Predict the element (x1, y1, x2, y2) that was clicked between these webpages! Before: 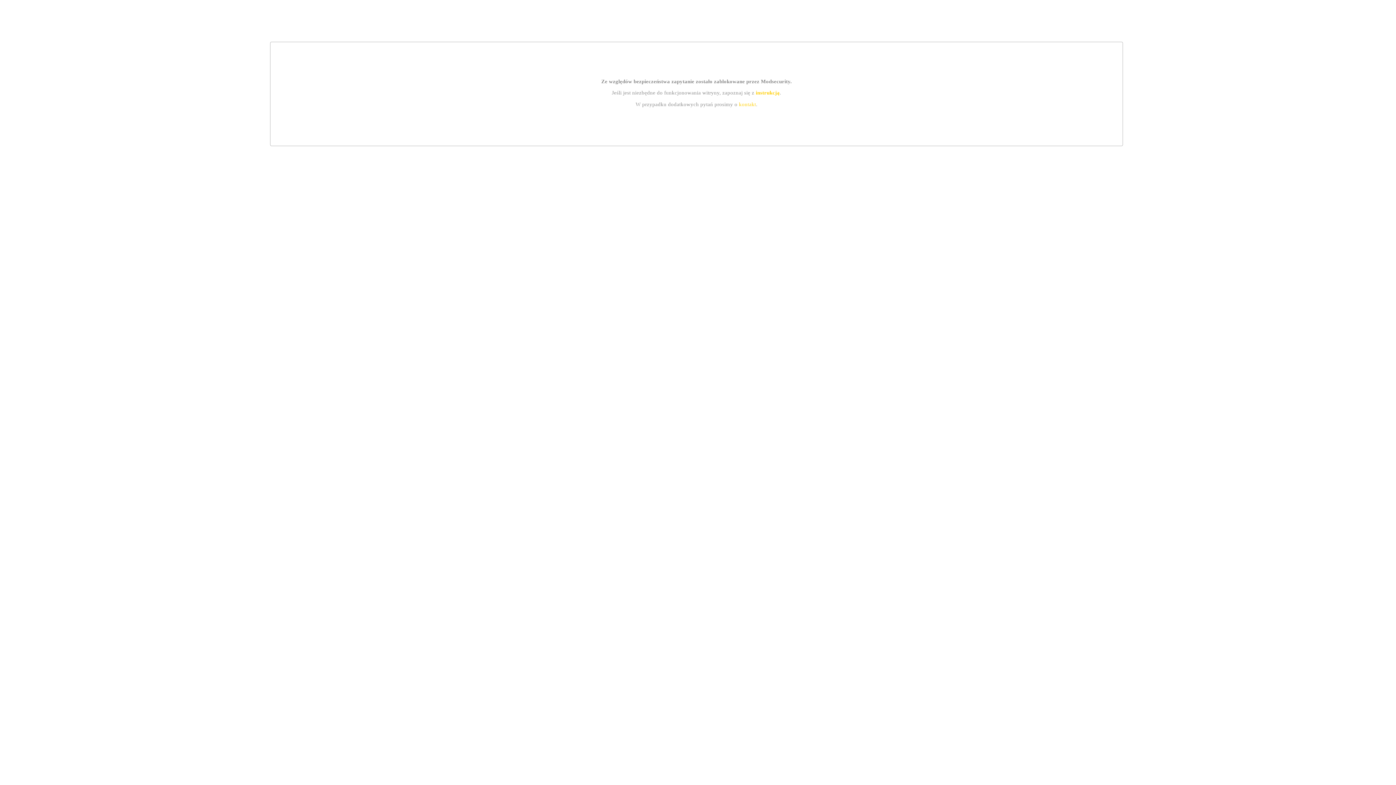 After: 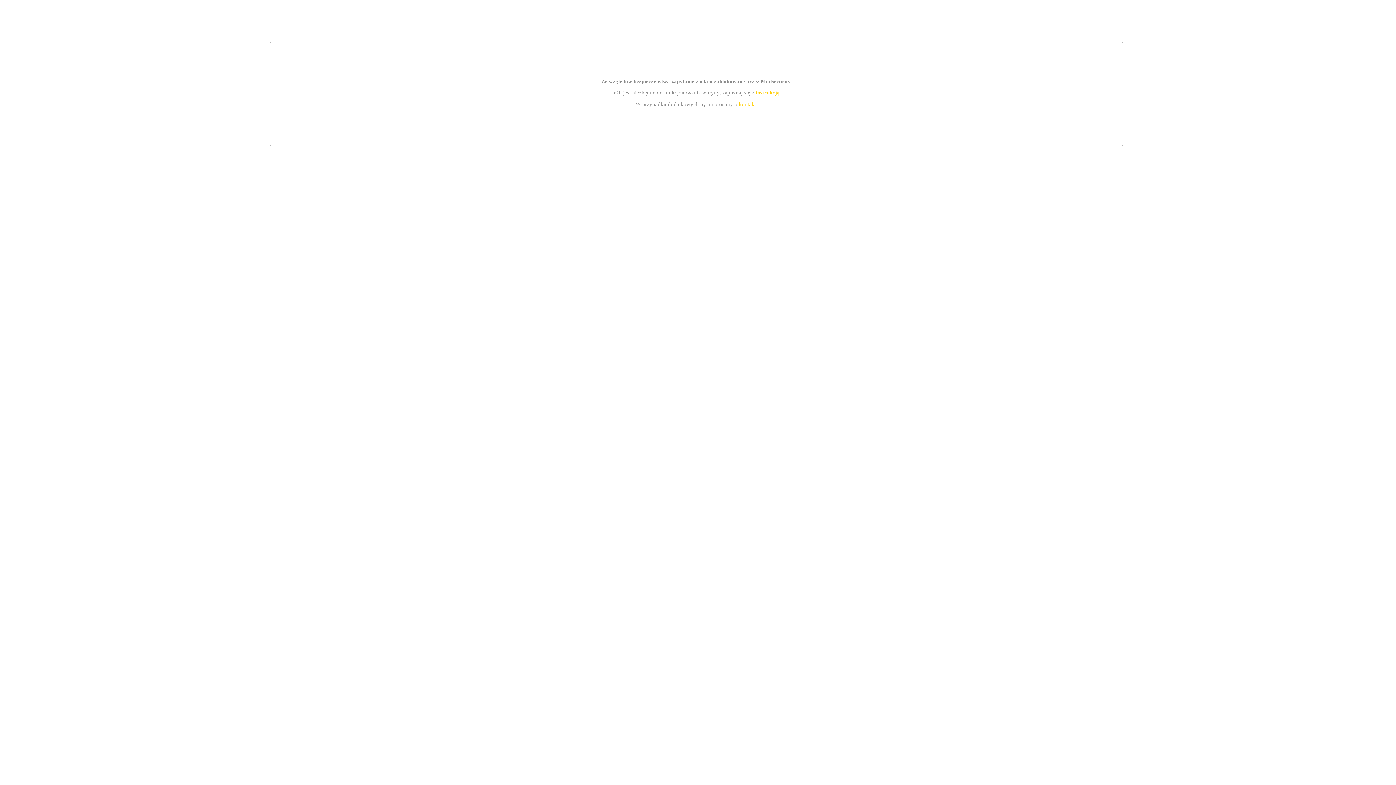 Action: bbox: (755, 89, 779, 95) label: instrukcją